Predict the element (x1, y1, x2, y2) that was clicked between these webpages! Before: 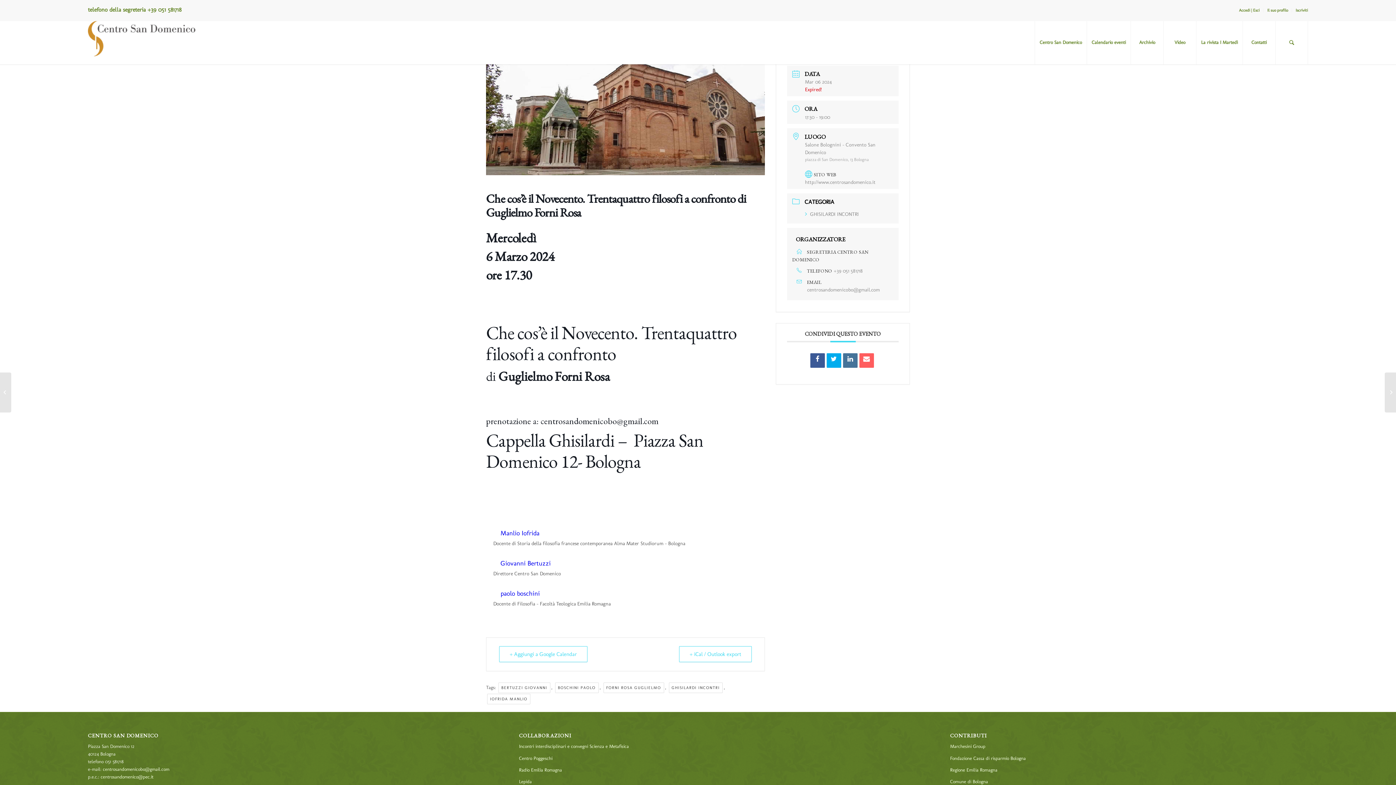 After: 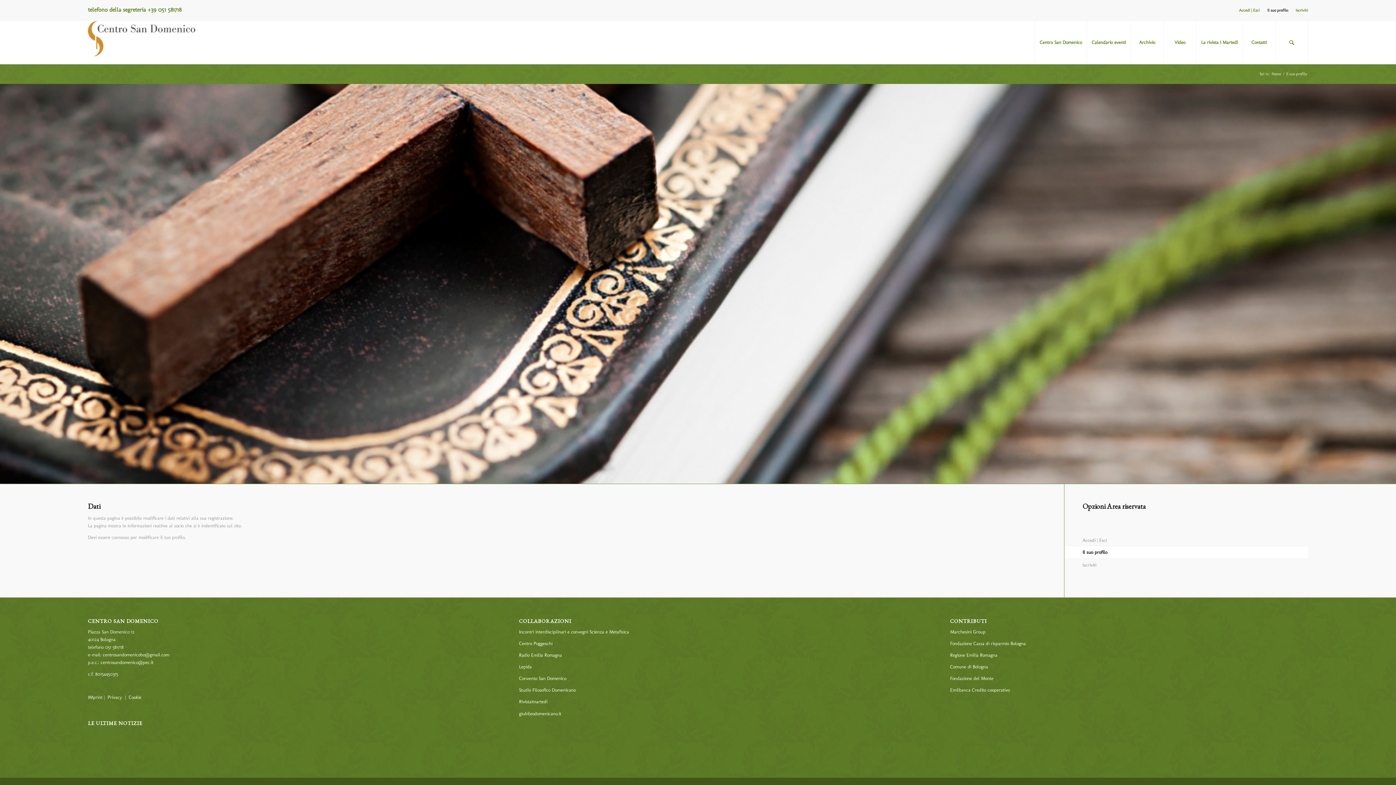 Action: bbox: (1267, 5, 1288, 15) label: Il suo profilo